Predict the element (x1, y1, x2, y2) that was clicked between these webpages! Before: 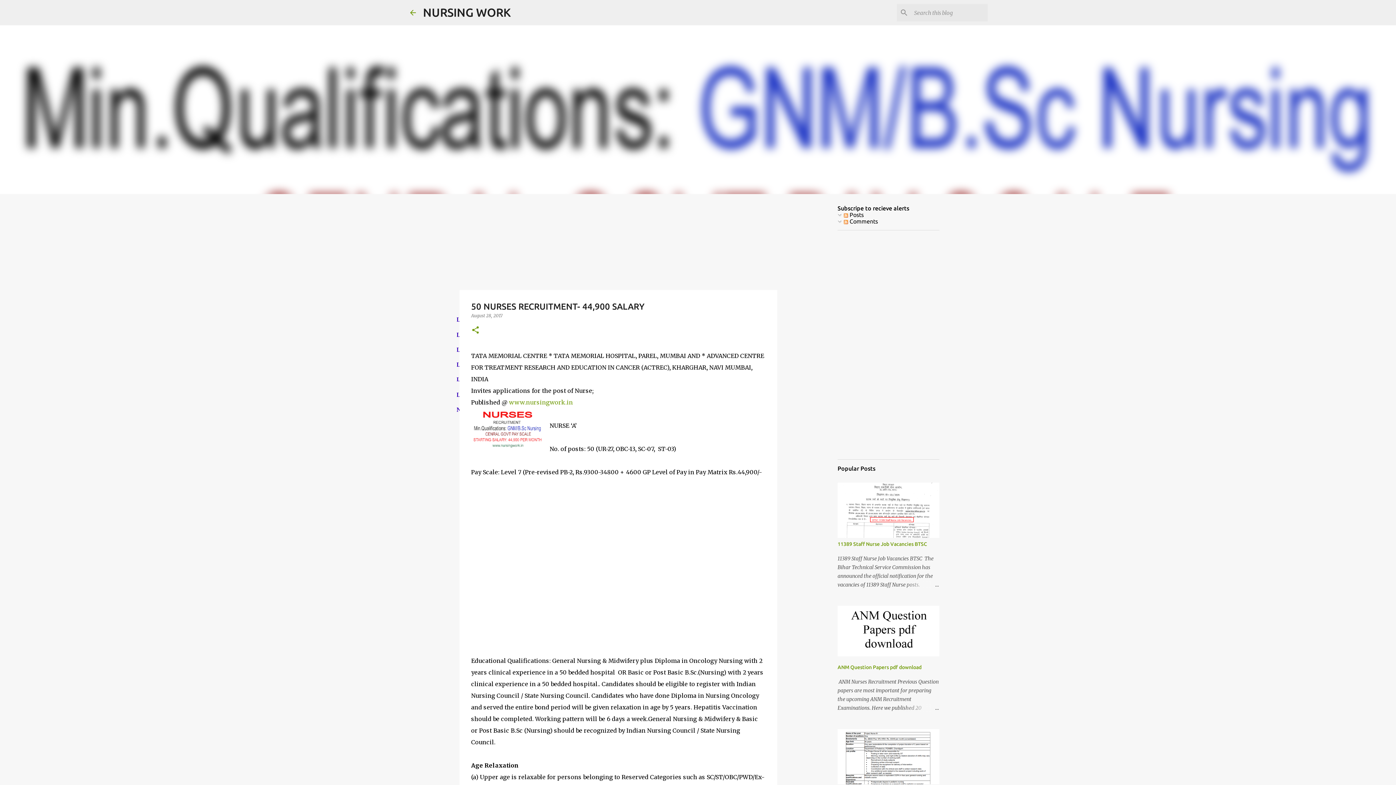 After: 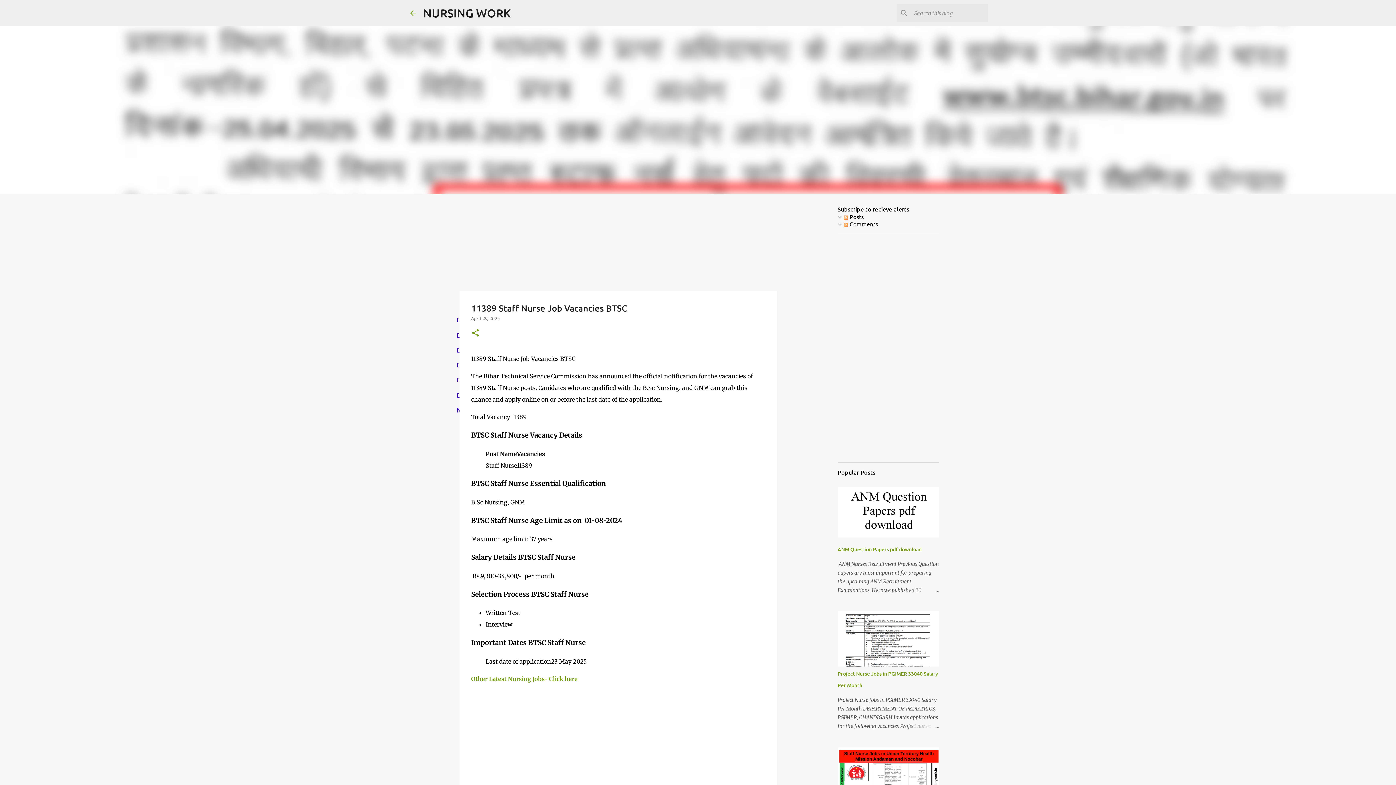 Action: bbox: (837, 541, 927, 547) label: 11389 Staff Nurse Job Vacancies BTSC